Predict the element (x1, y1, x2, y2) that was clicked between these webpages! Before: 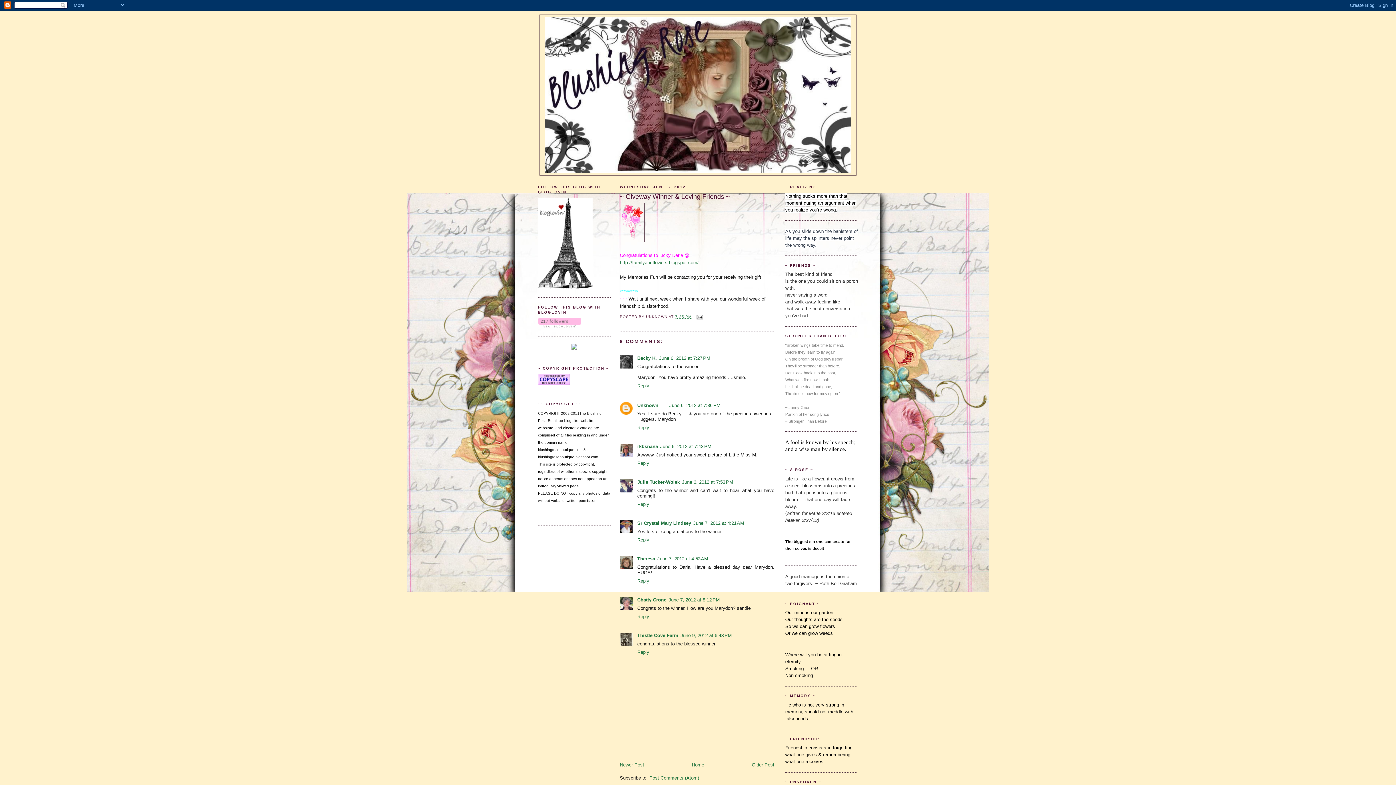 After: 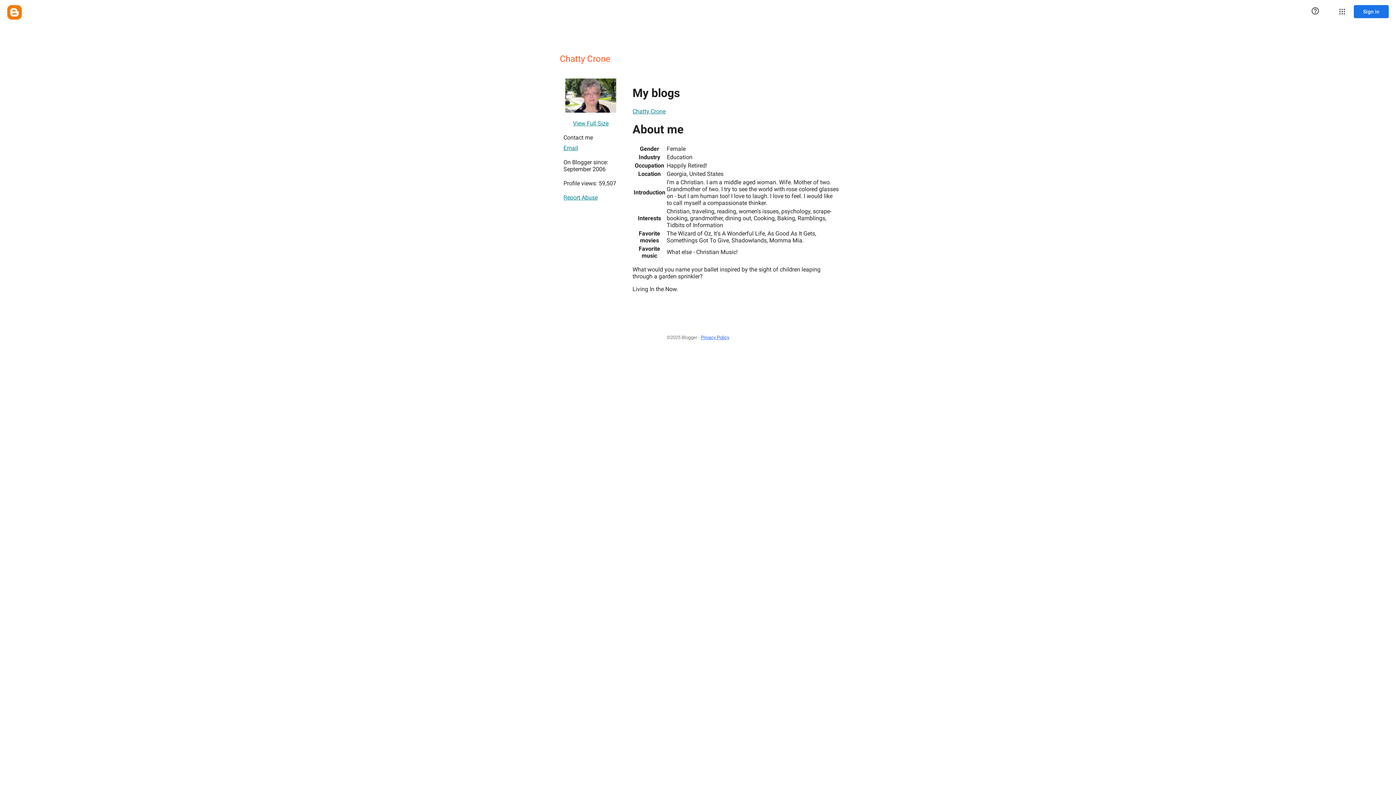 Action: bbox: (637, 597, 666, 602) label: Chatty Crone